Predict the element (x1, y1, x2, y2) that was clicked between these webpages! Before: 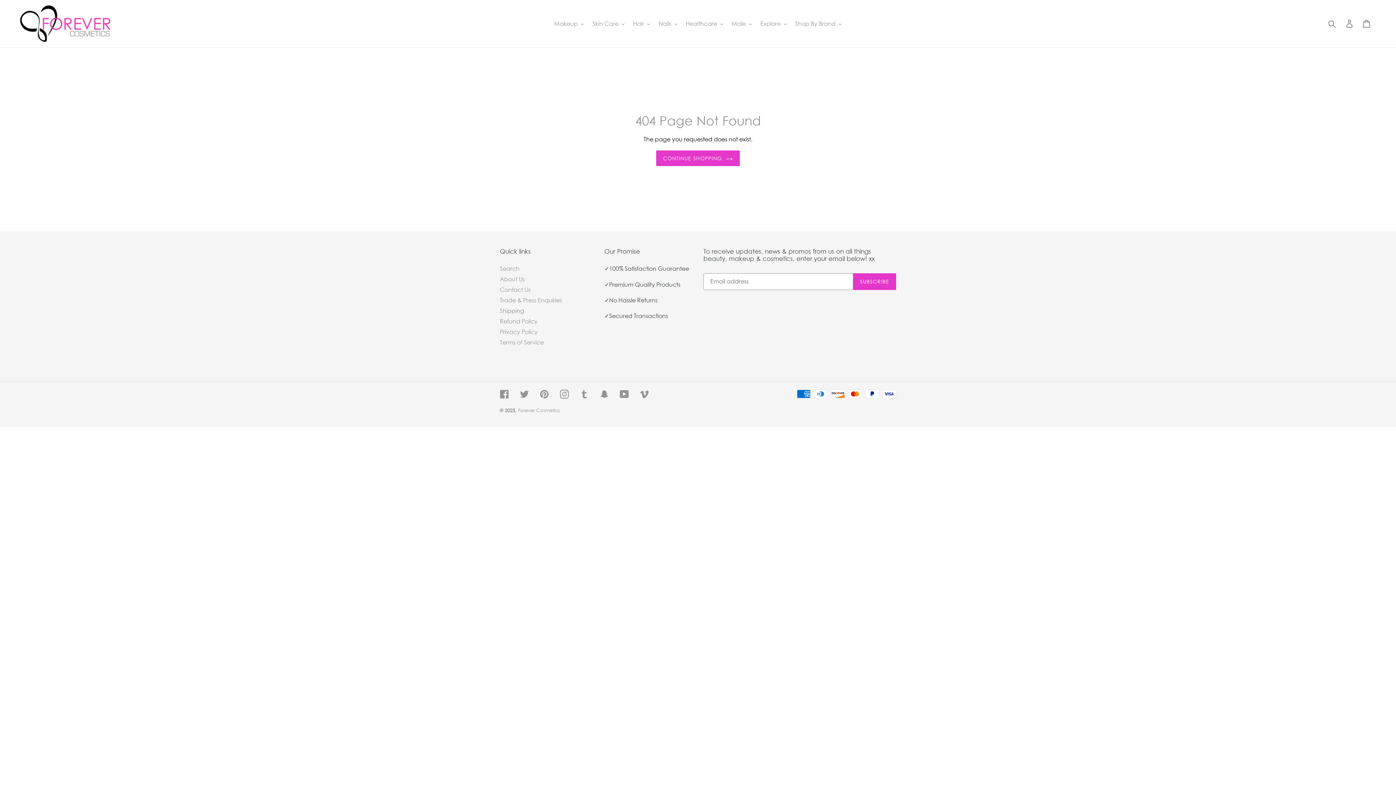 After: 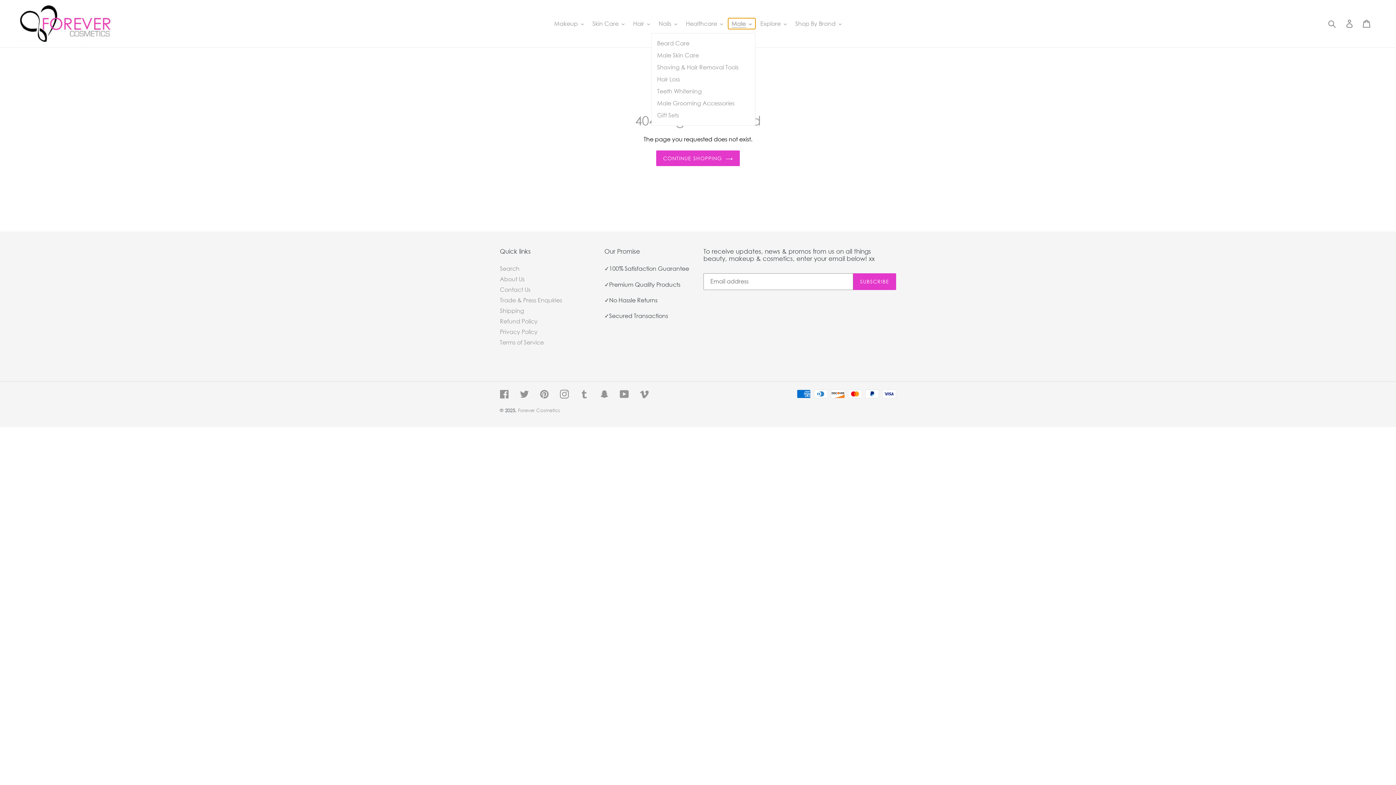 Action: label: Male bbox: (728, 18, 755, 29)